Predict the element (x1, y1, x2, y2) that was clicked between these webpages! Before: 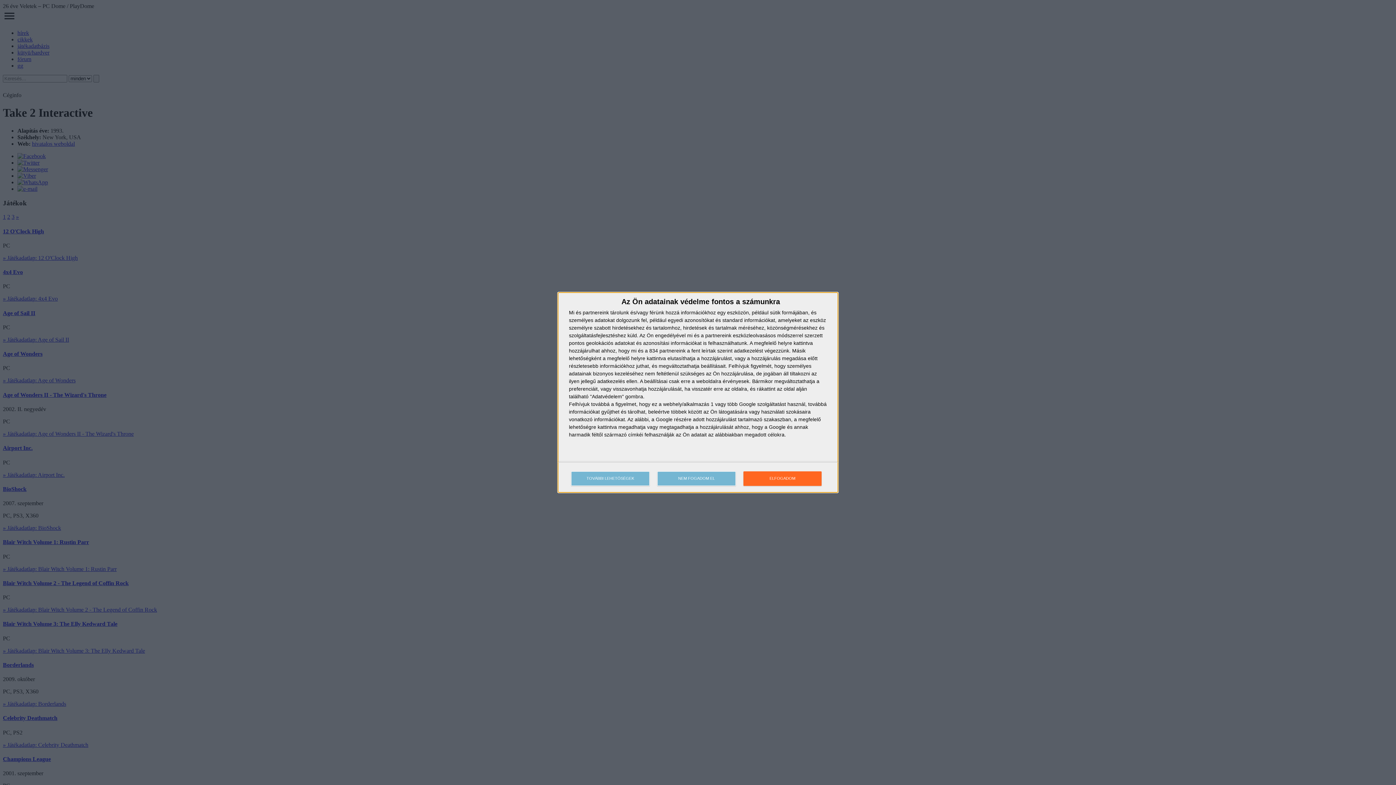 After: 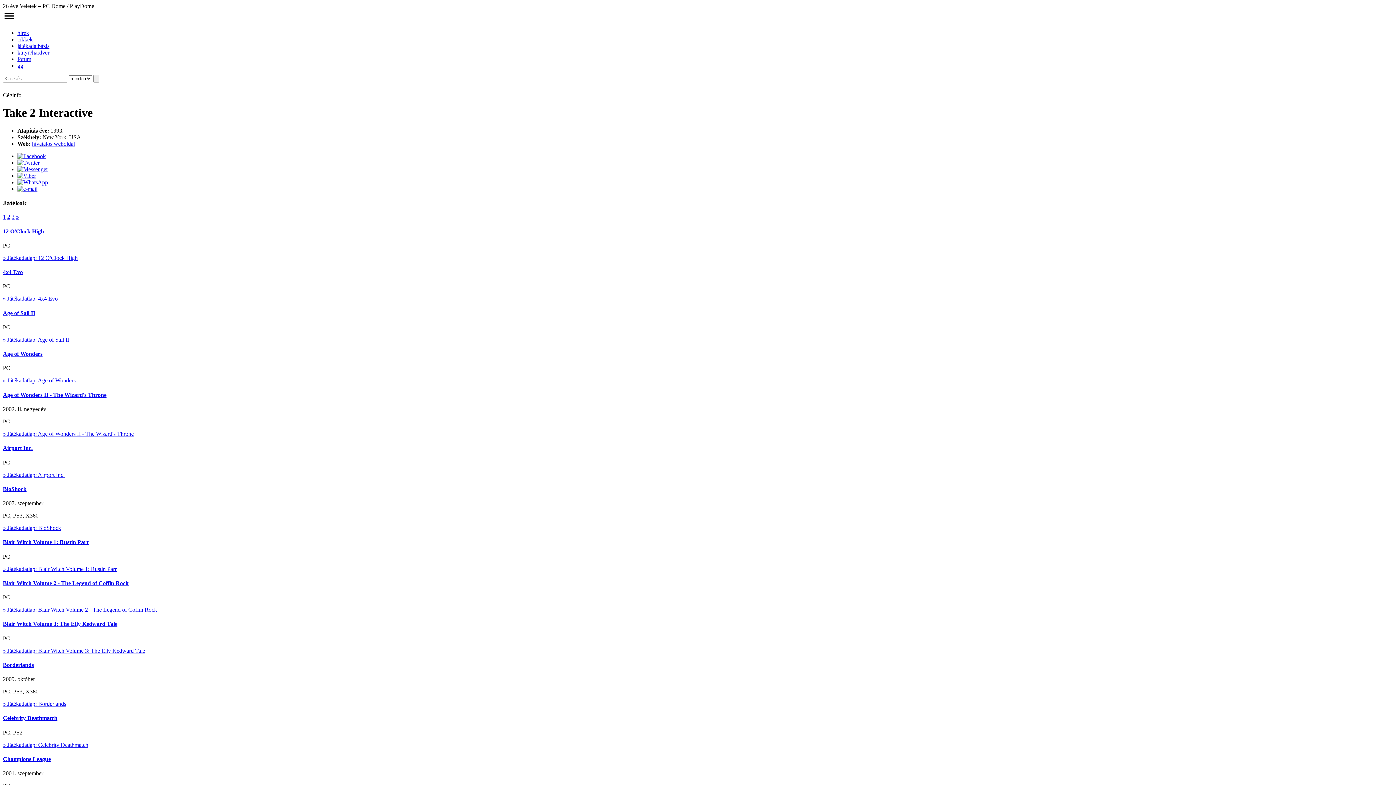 Action: label: NEM FOGADOM EL bbox: (657, 471, 736, 486)